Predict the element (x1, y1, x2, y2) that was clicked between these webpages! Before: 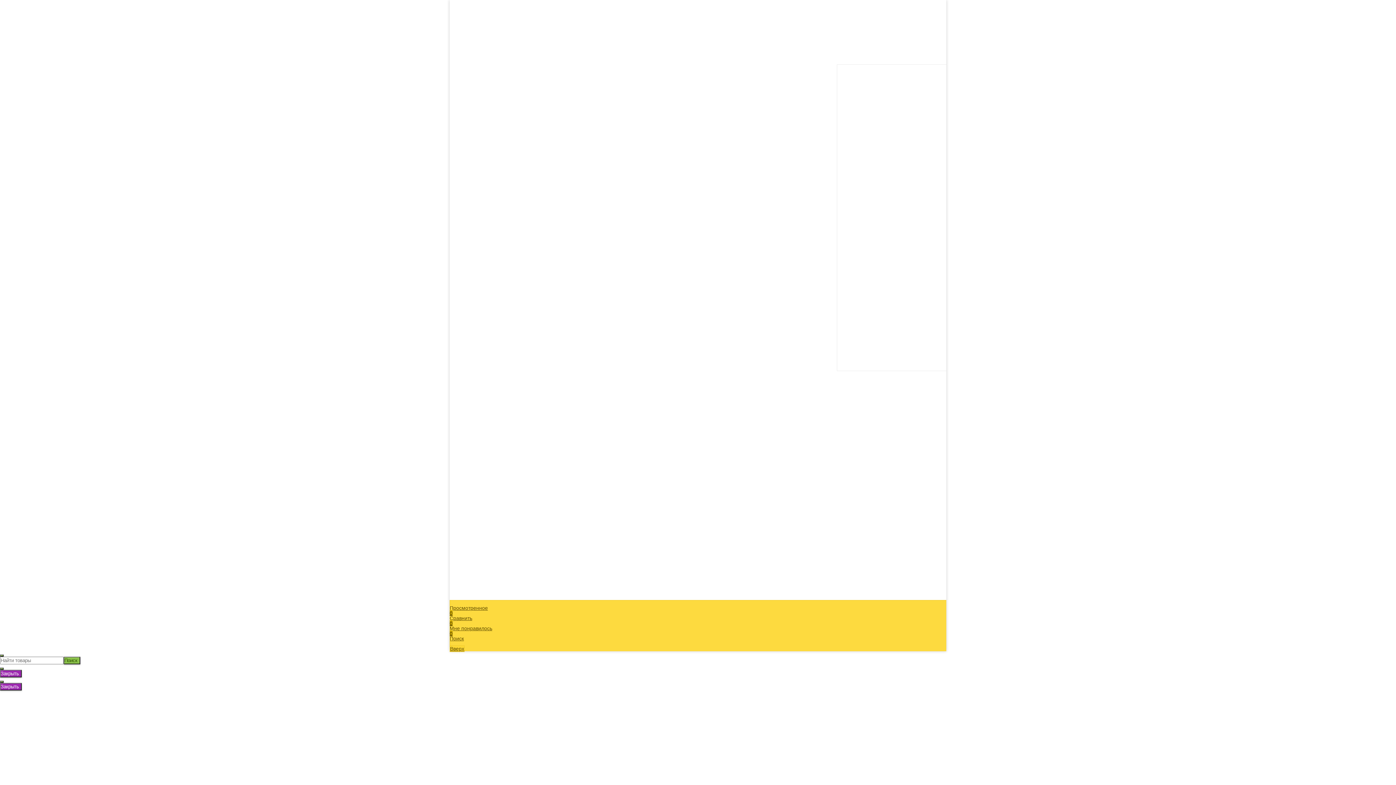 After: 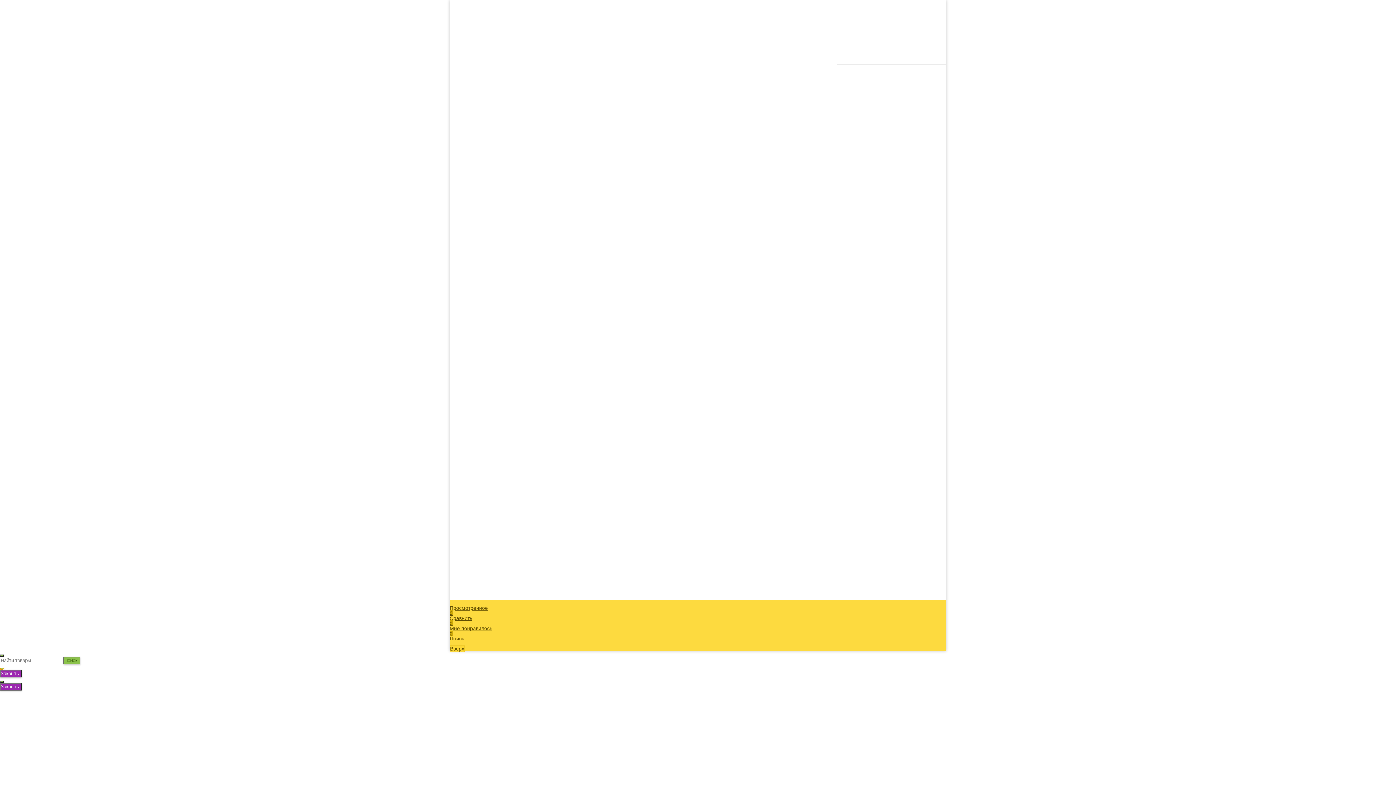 Action: bbox: (0, 668, 3, 670)